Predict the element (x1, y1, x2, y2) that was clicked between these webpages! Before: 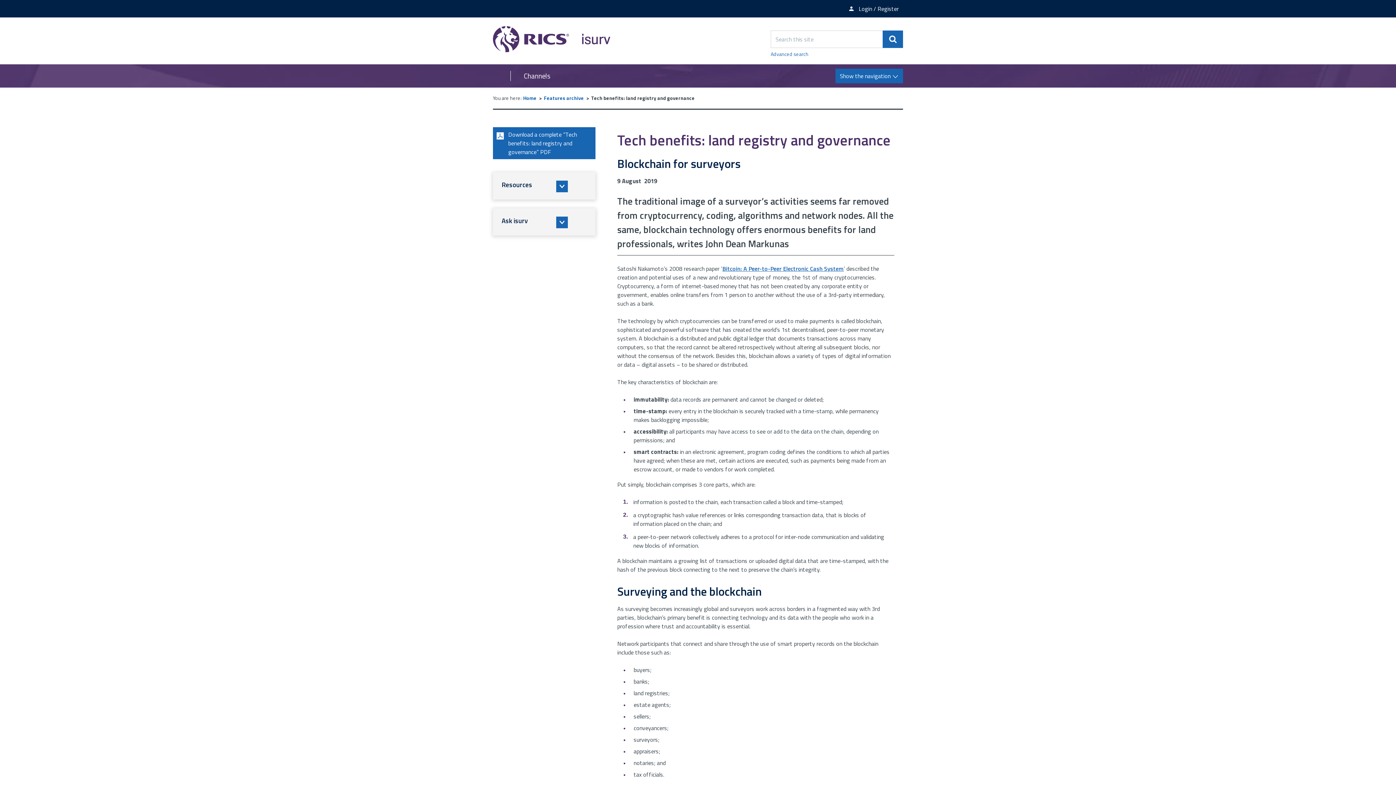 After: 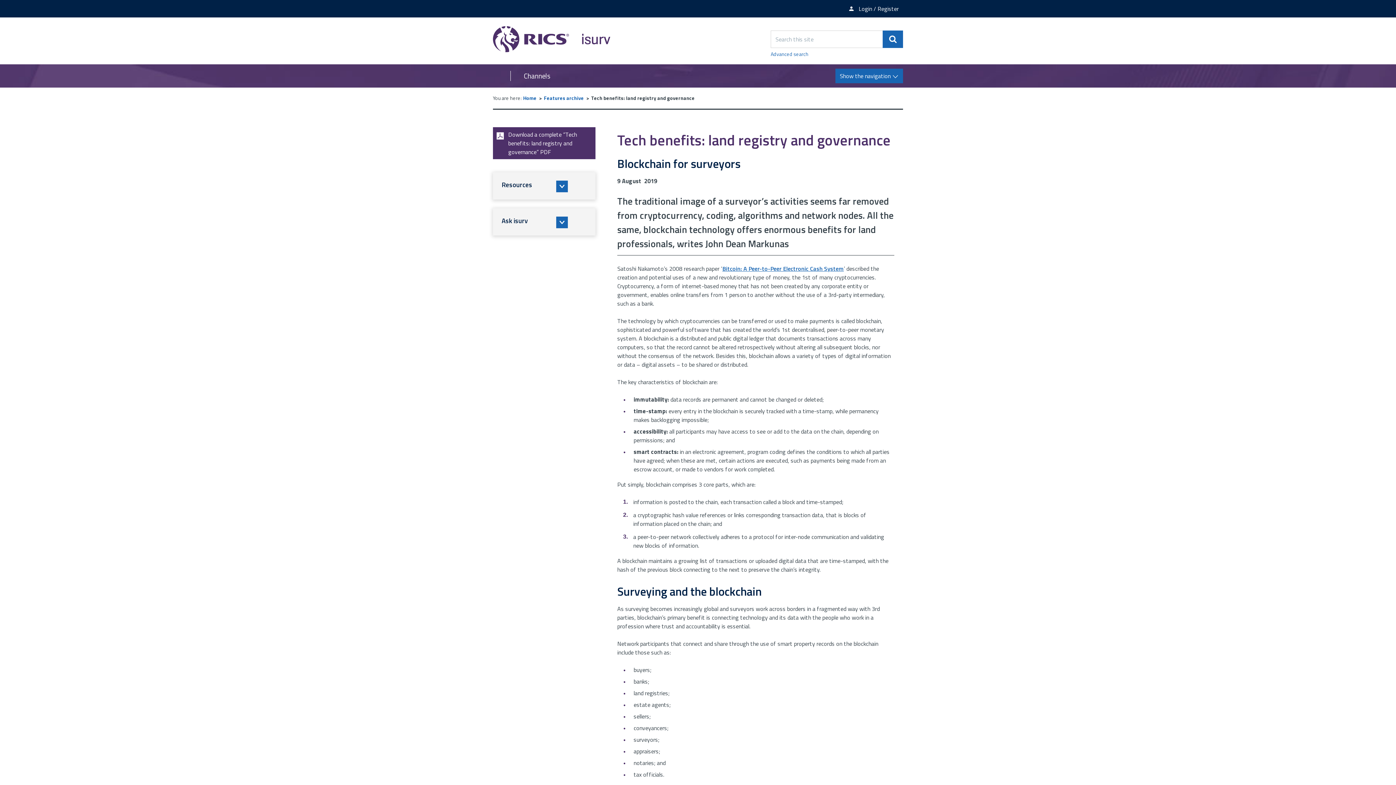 Action: bbox: (493, 127, 595, 159) label: Download a complete “Tech benefits: land registry and governance” PDF